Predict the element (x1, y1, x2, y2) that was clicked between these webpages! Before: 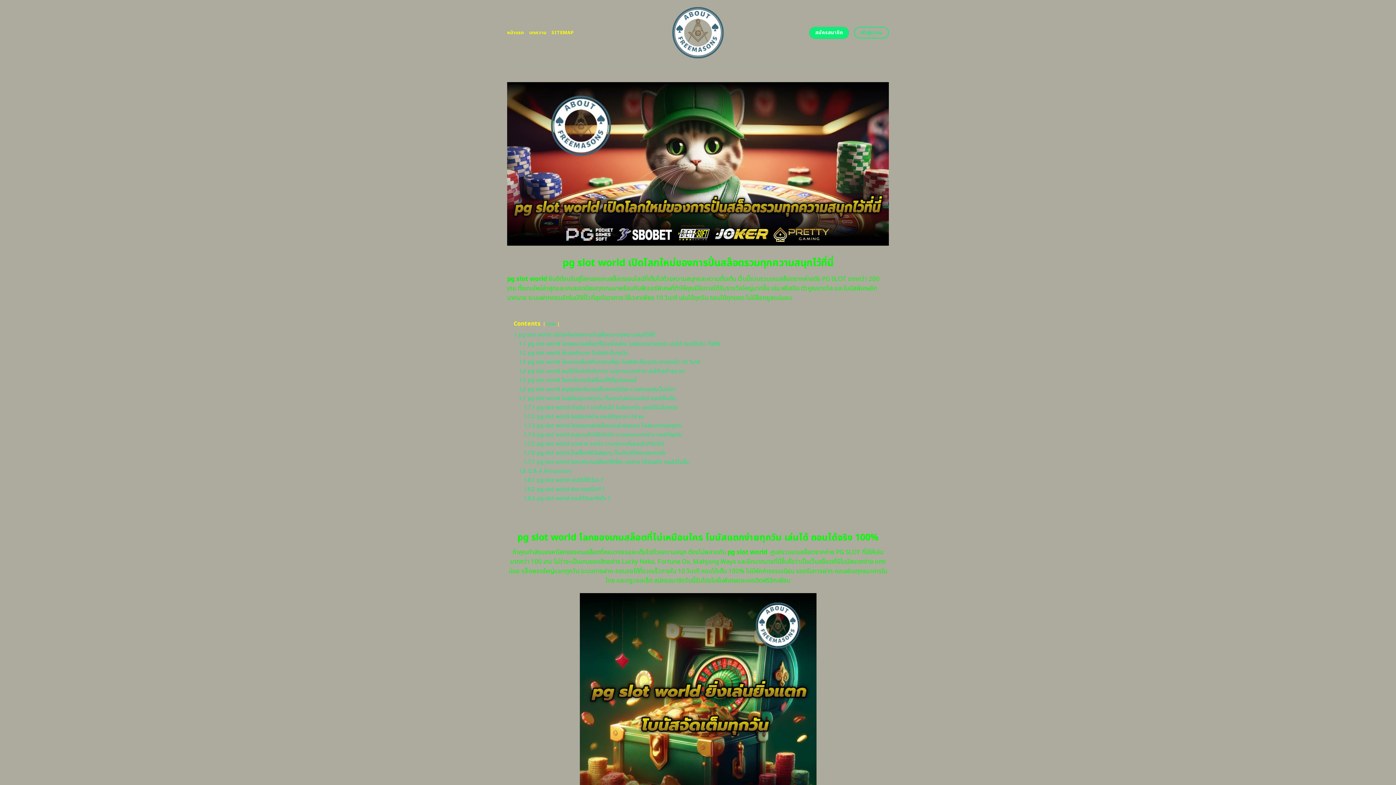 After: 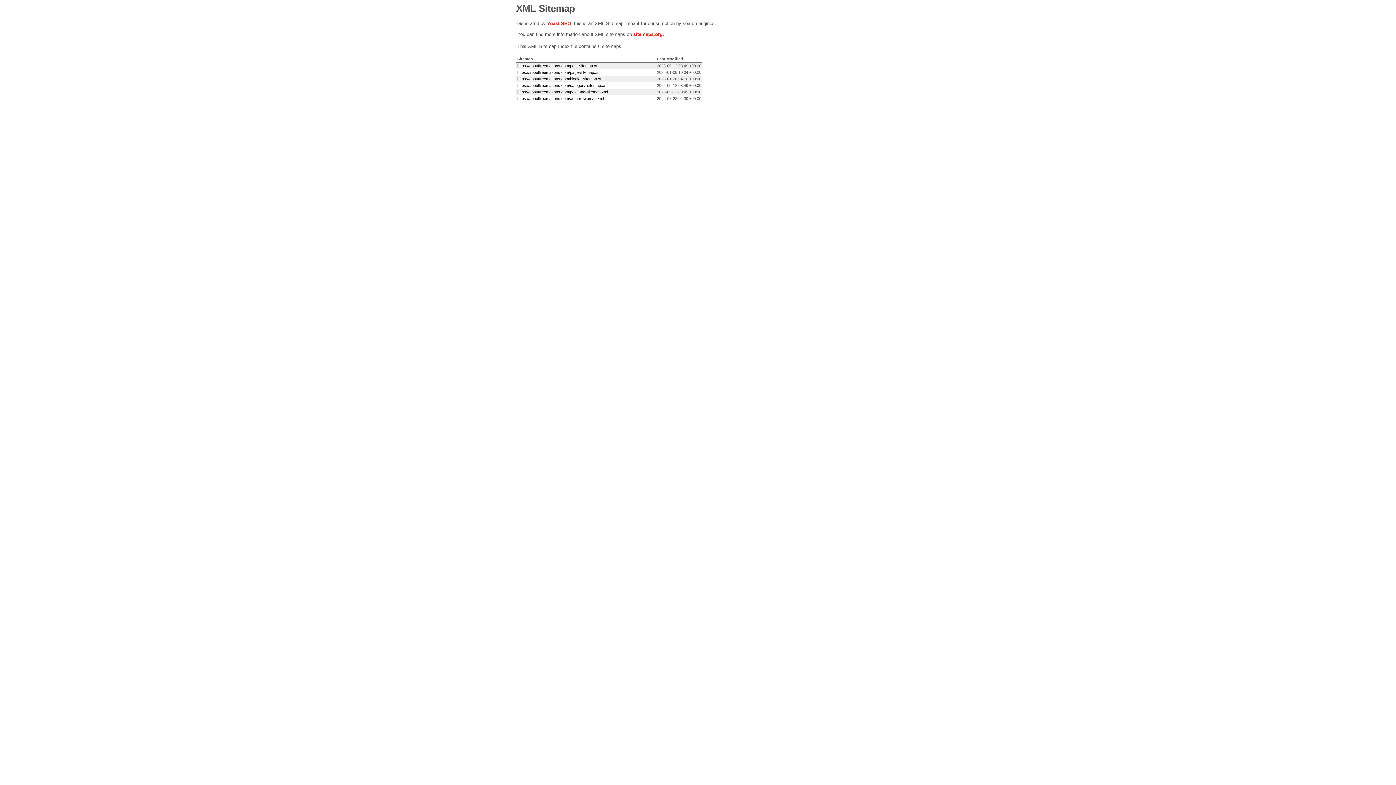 Action: label: SITEMAP bbox: (551, 26, 573, 39)